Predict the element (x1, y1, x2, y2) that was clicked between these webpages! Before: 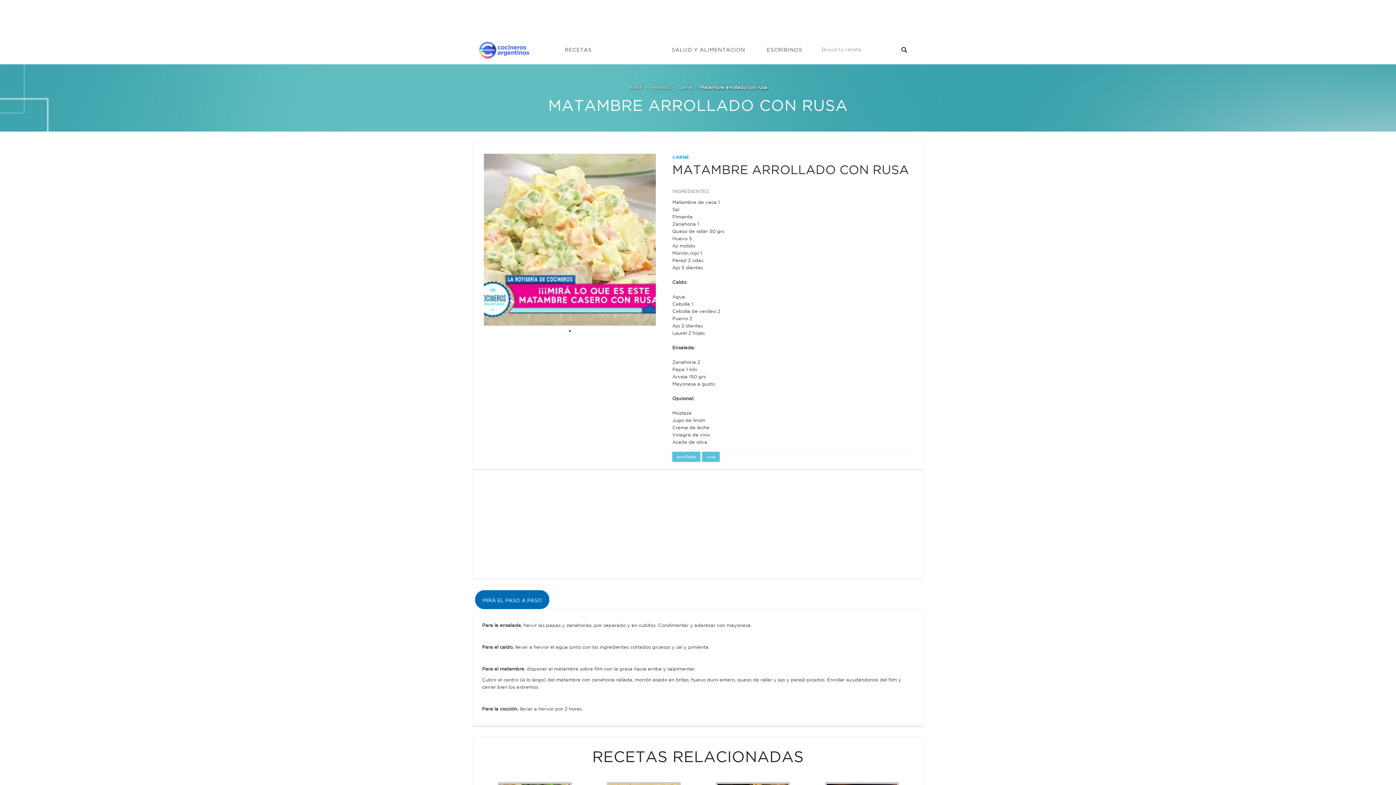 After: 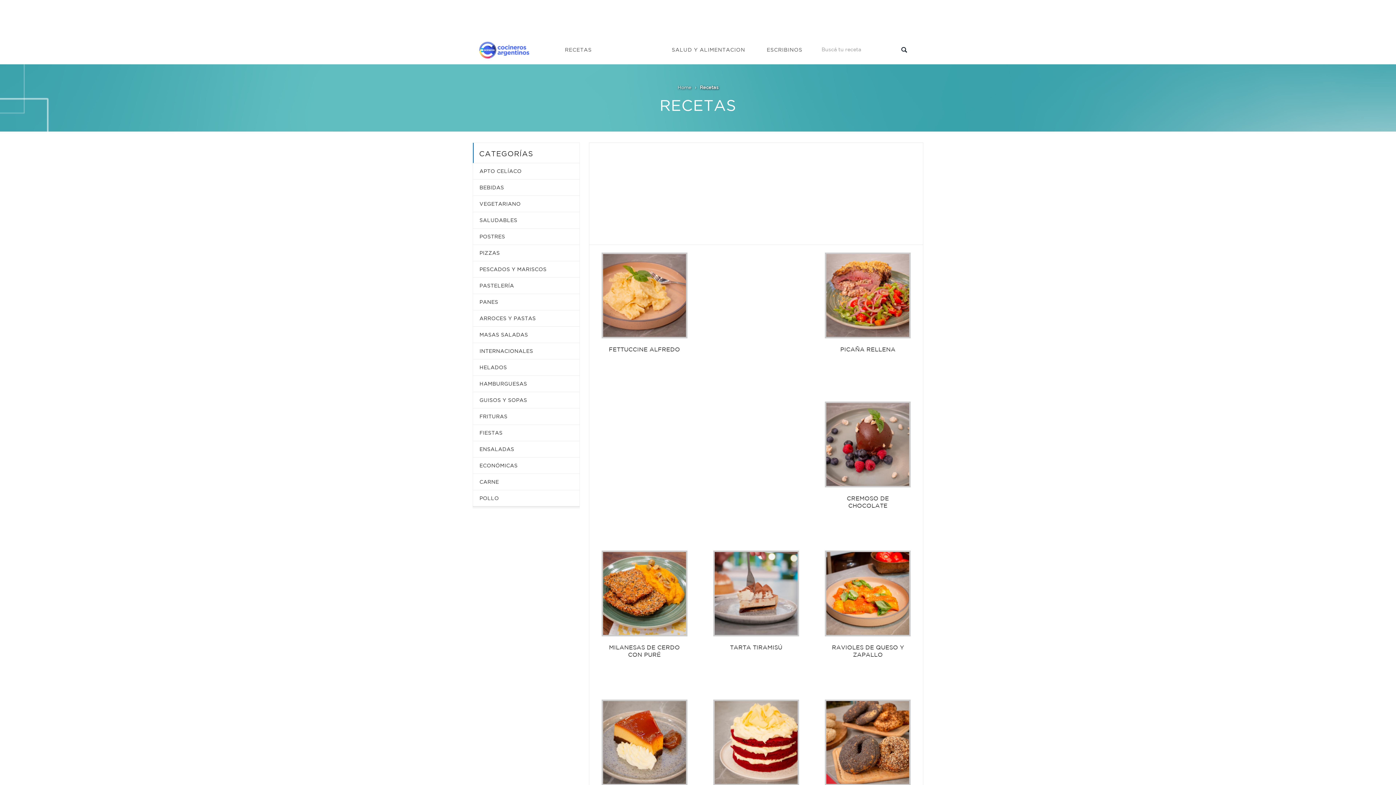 Action: bbox: (890, 35, 918, 64) label: Buscar...